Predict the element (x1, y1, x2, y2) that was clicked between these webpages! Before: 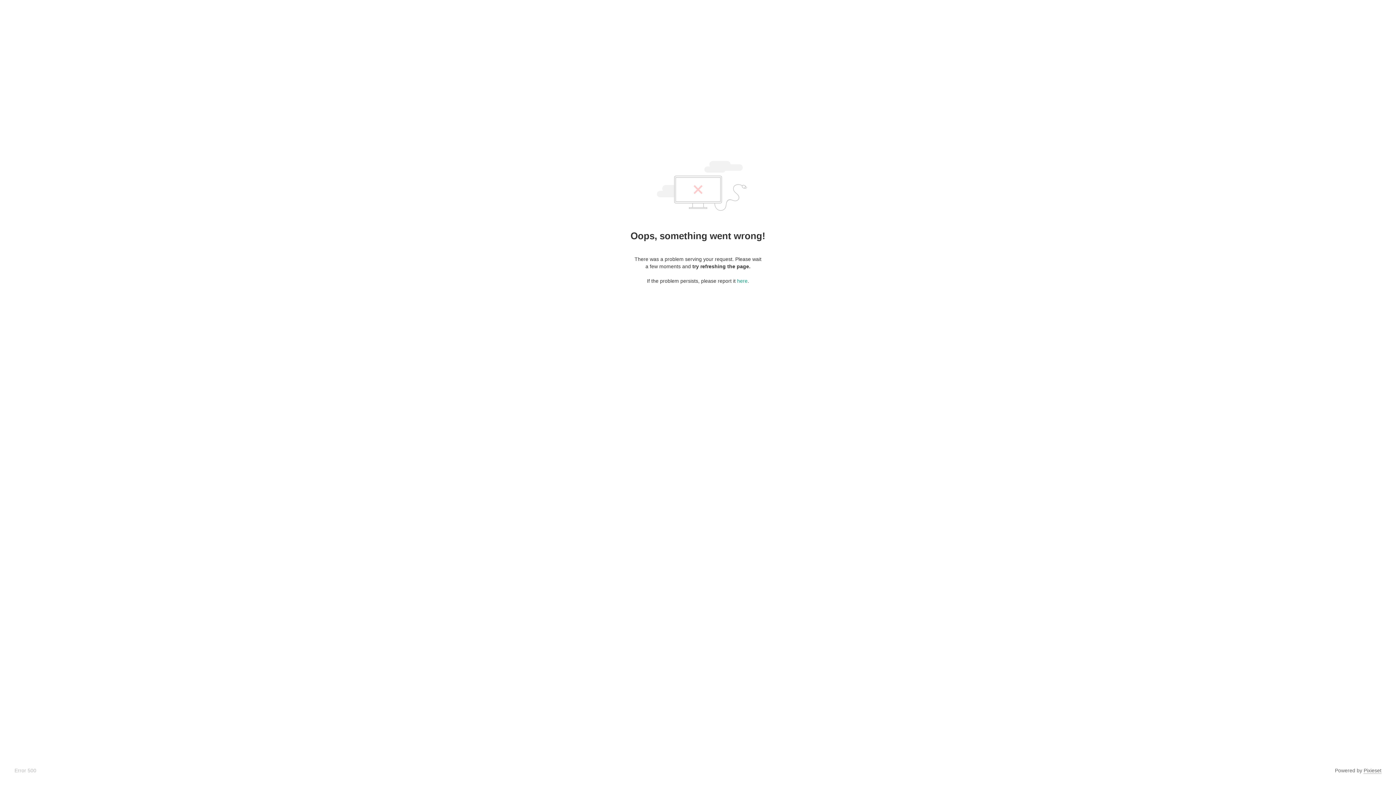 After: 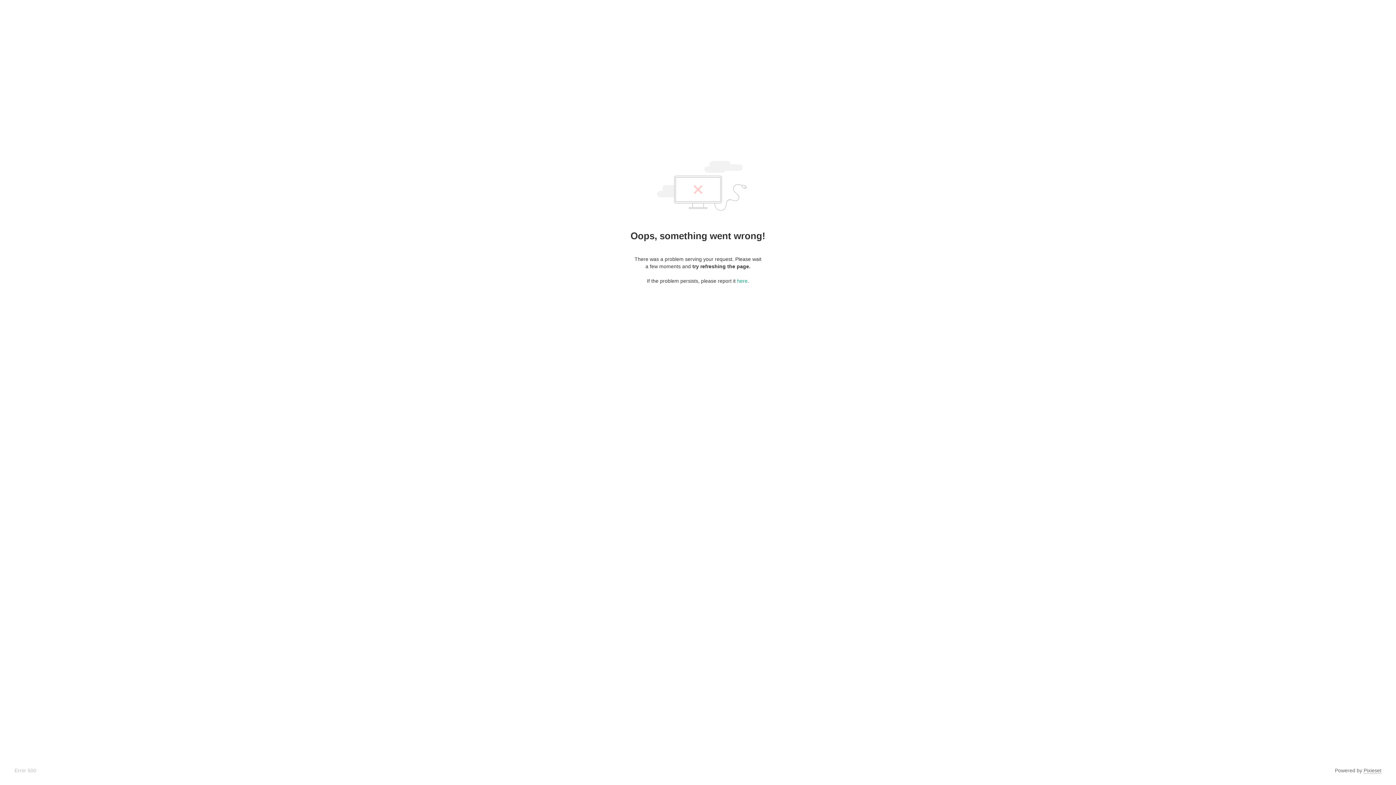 Action: label: Pixieset bbox: (1364, 768, 1381, 774)